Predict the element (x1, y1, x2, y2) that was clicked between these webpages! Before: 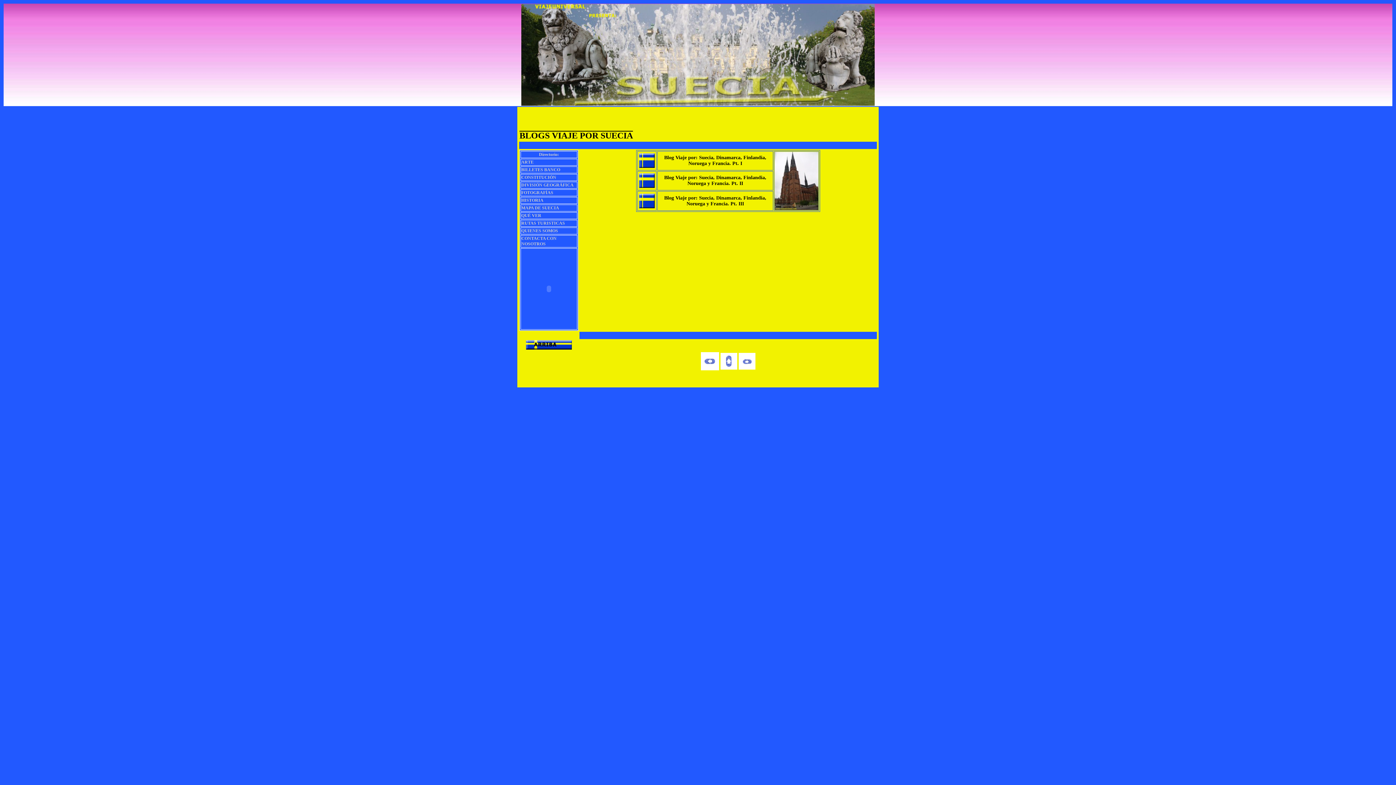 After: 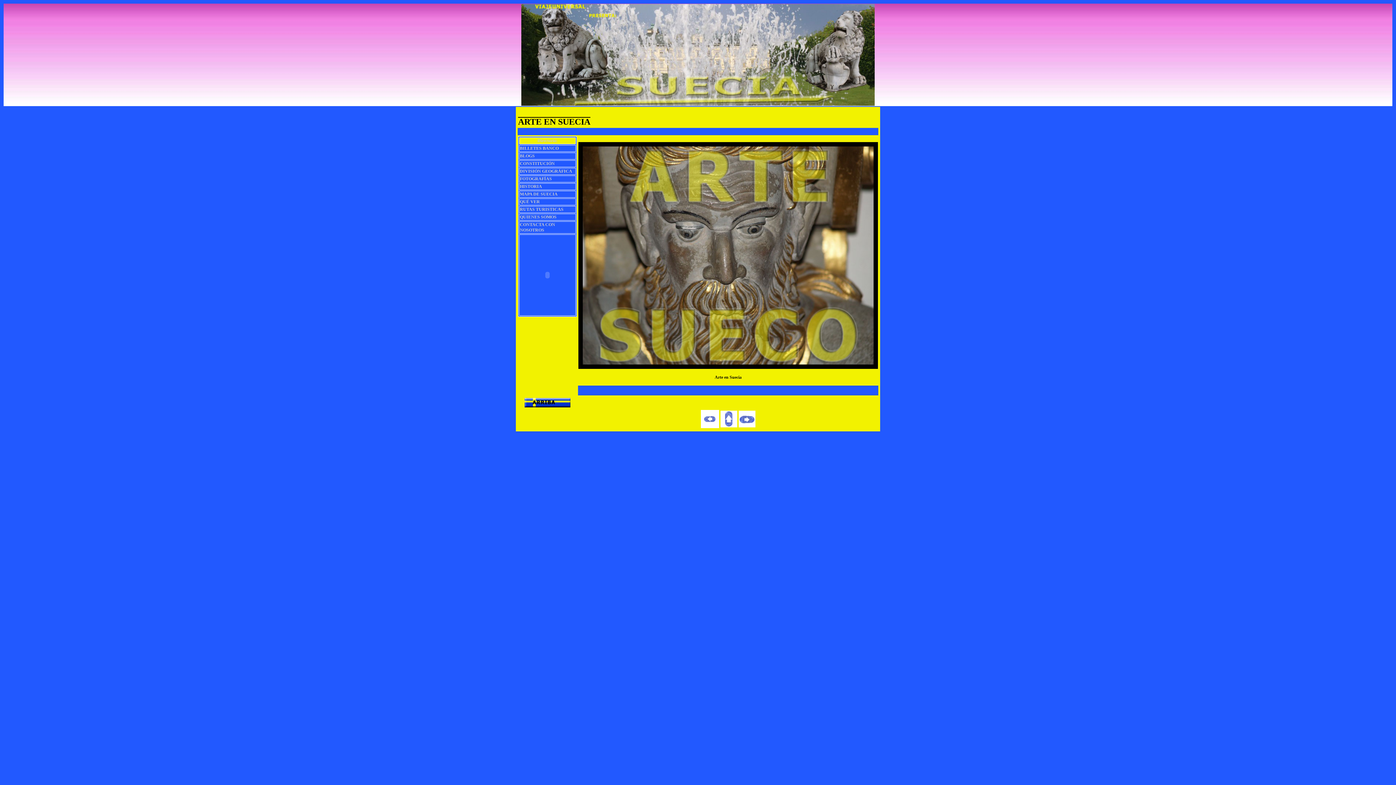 Action: label: ARTE bbox: (521, 159, 533, 164)